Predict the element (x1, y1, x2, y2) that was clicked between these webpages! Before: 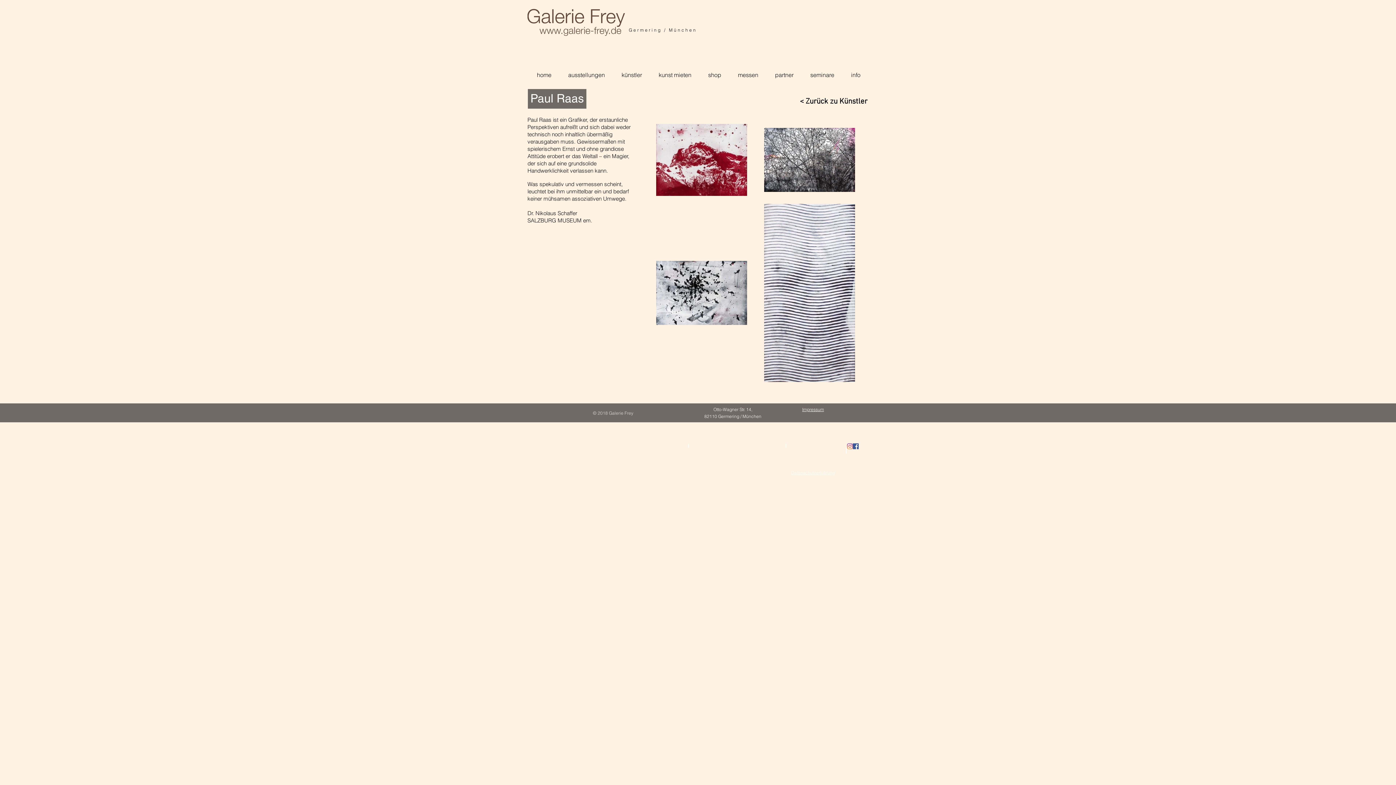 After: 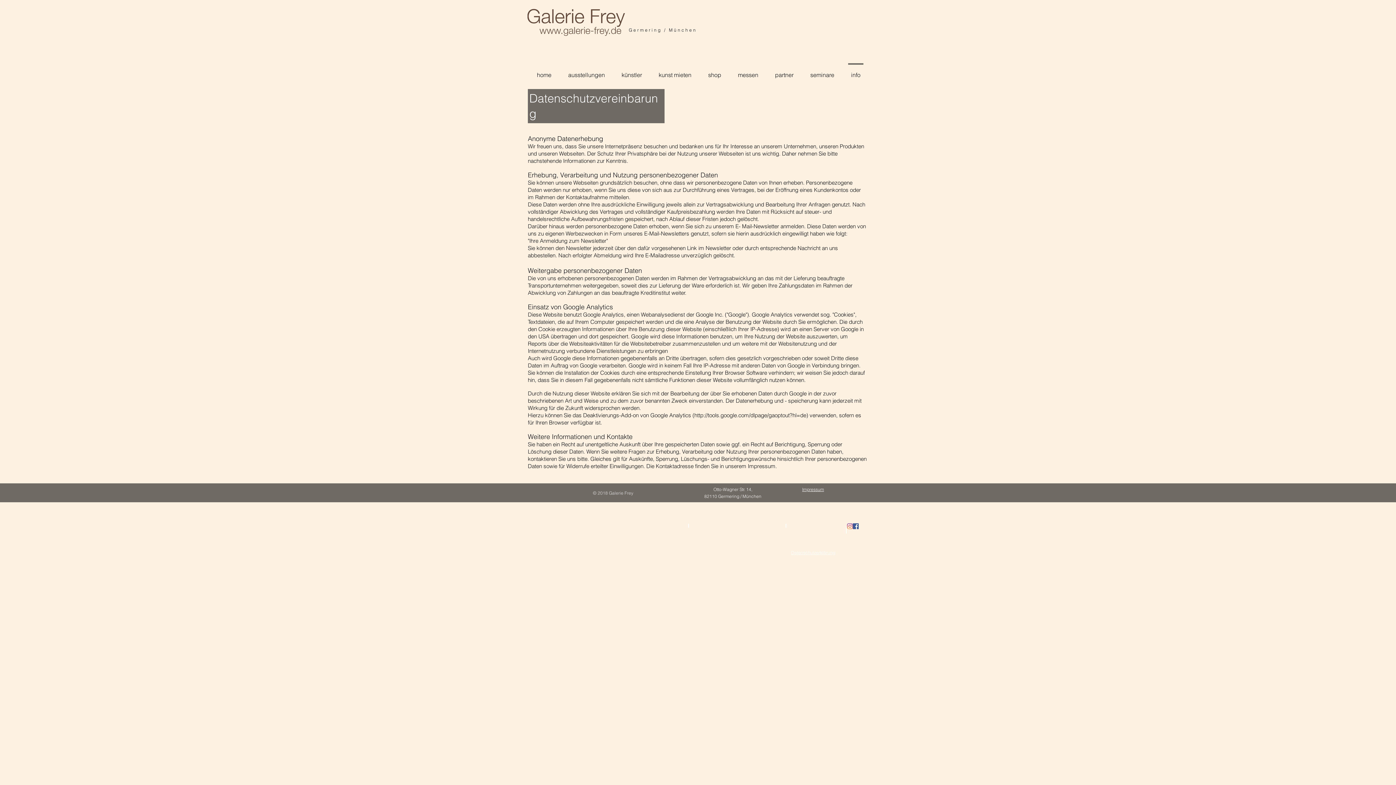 Action: label: Datenschutzerklärung bbox: (791, 470, 835, 476)